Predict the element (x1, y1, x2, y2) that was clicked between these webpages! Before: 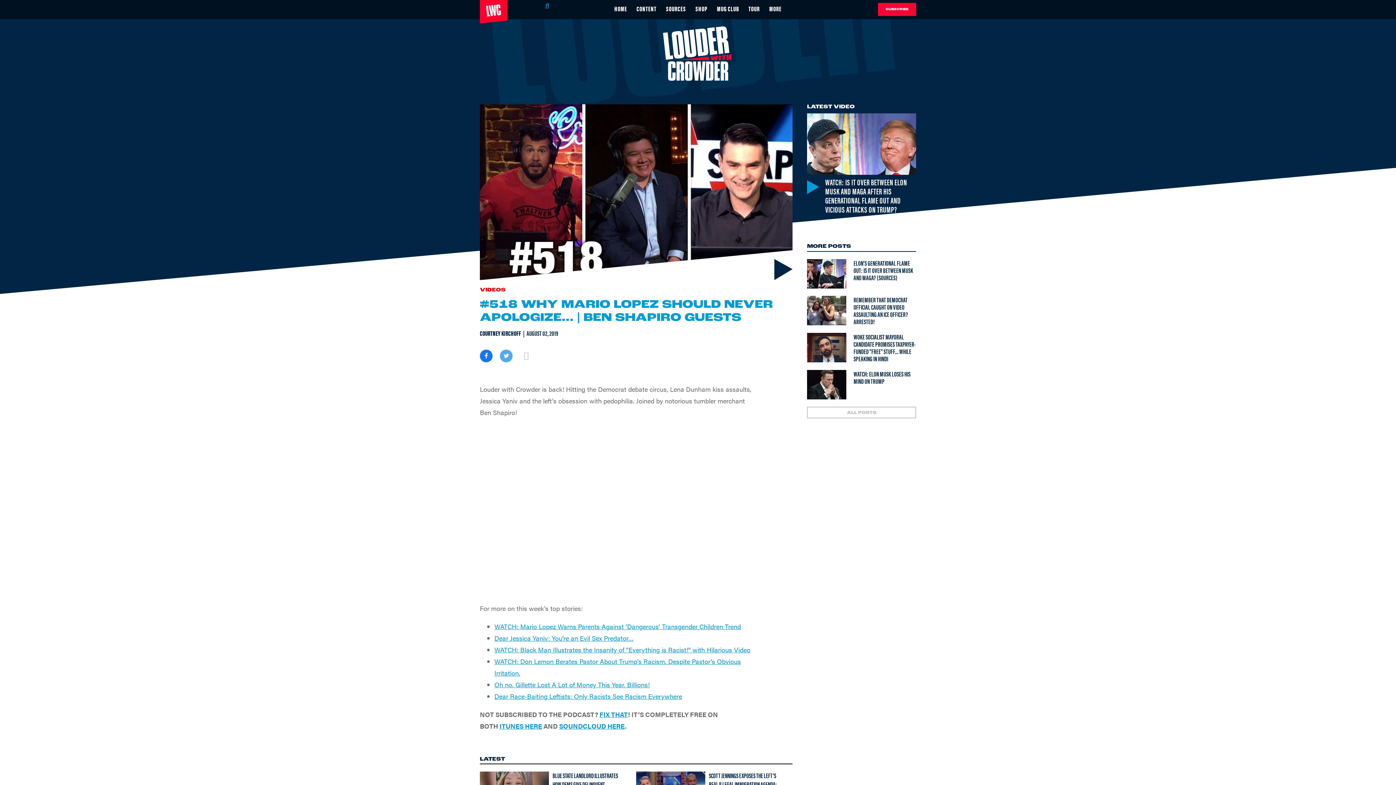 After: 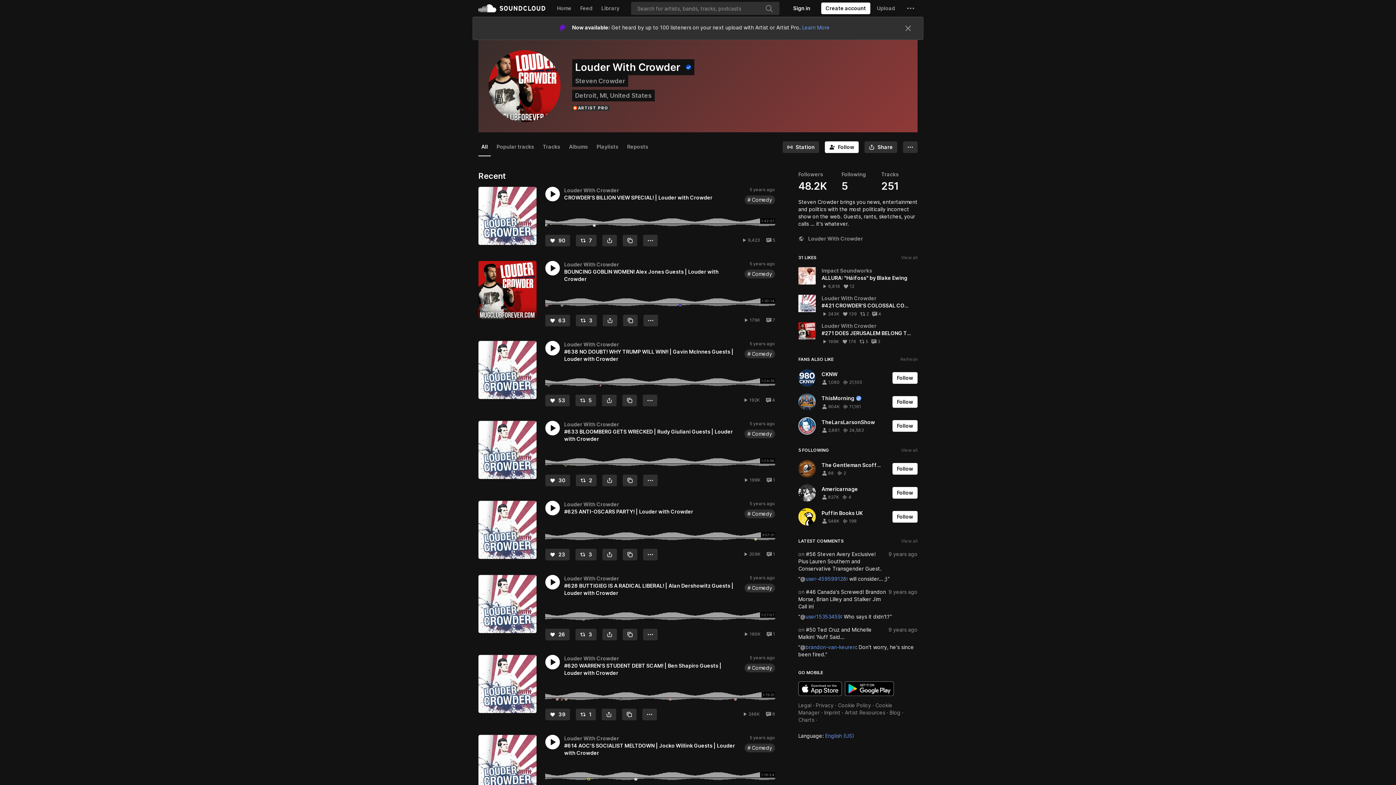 Action: bbox: (559, 721, 625, 731) label: SOUNDCLOUD HERE